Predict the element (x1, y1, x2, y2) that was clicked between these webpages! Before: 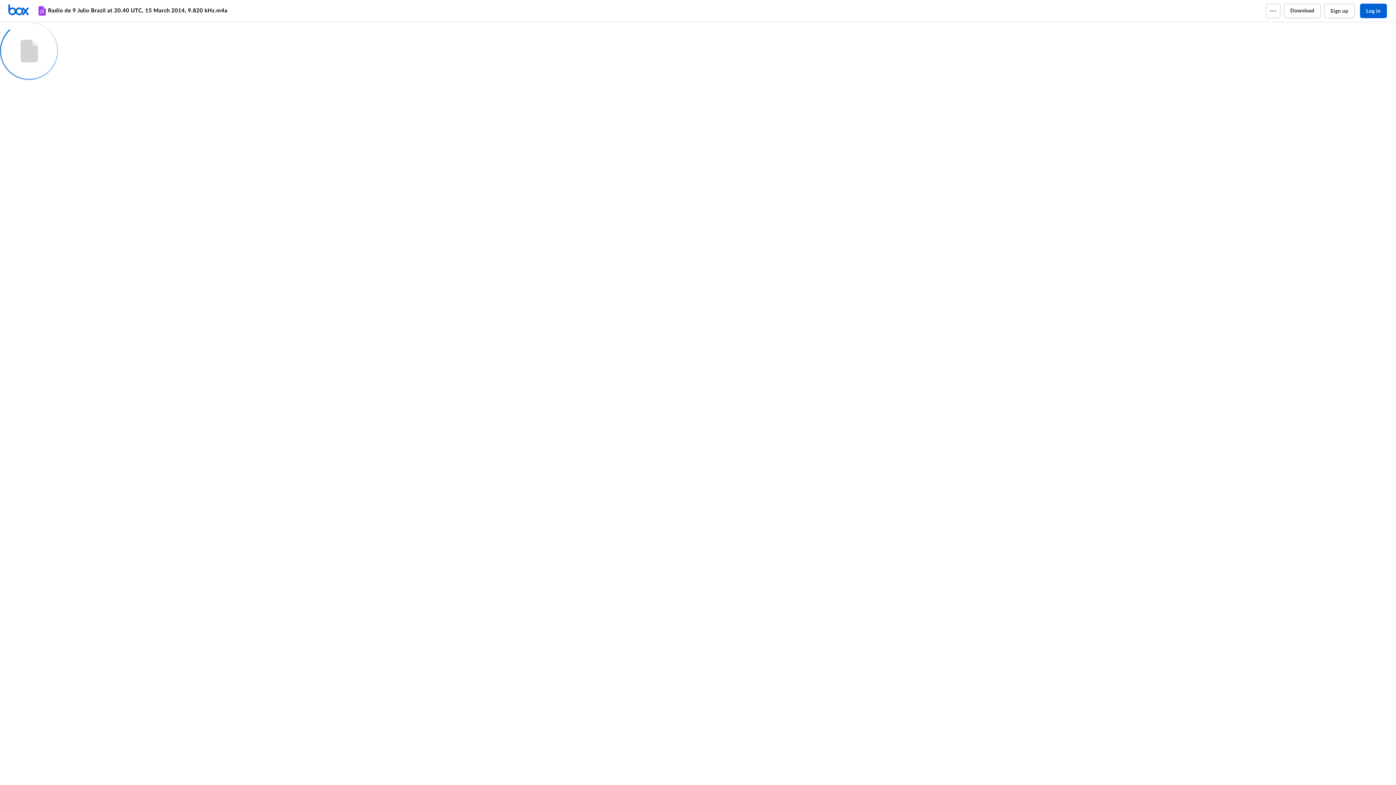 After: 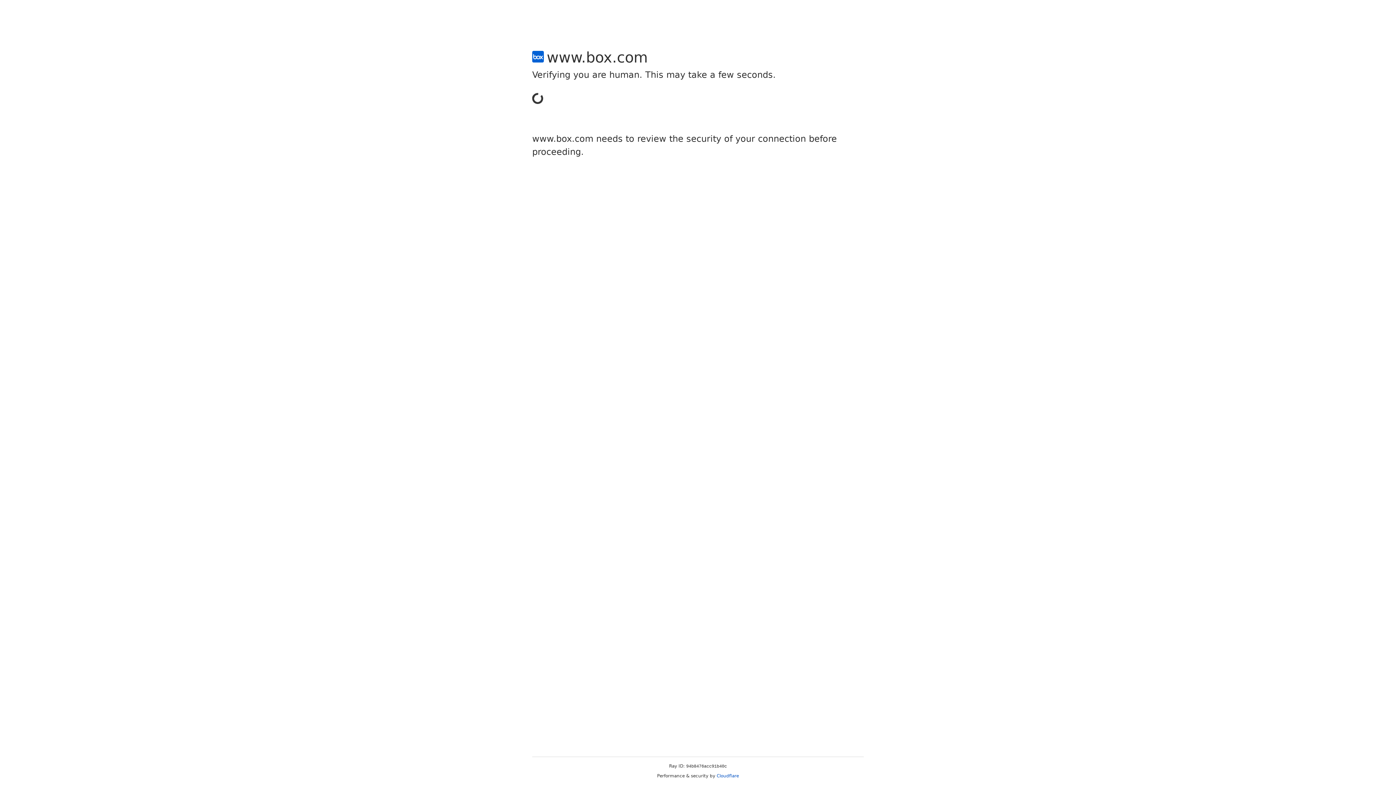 Action: bbox: (1324, 3, 1354, 18) label: Sign up